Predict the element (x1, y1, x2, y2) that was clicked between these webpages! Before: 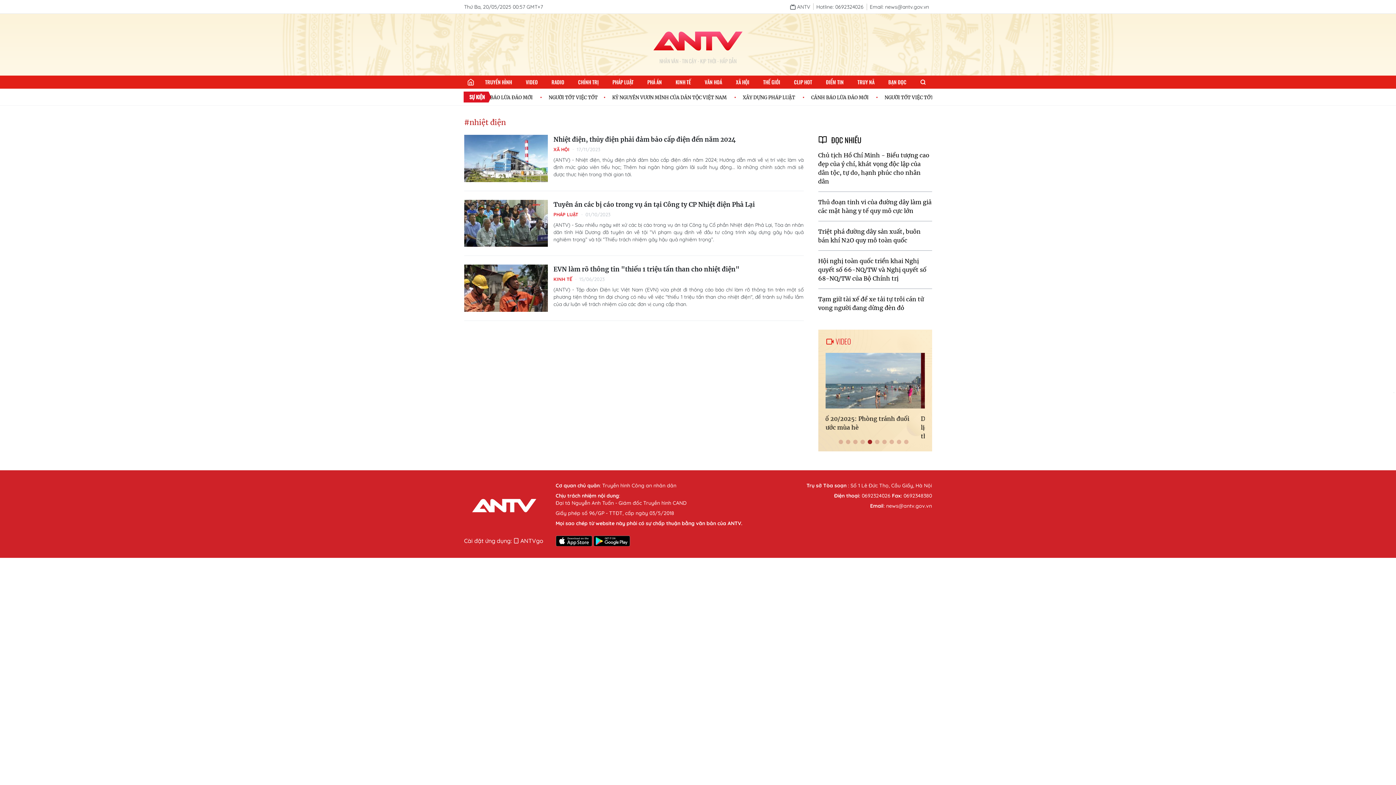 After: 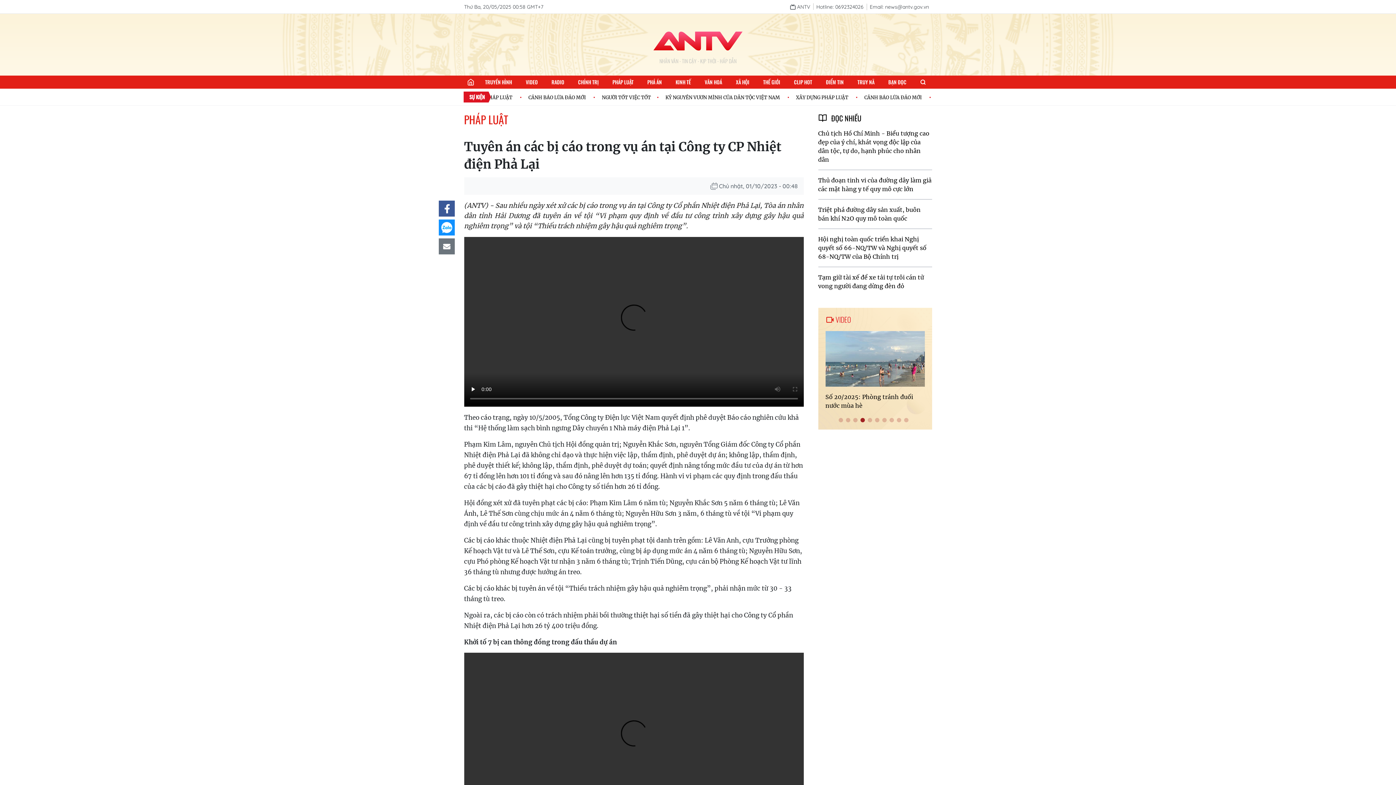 Action: bbox: (464, 199, 547, 246)